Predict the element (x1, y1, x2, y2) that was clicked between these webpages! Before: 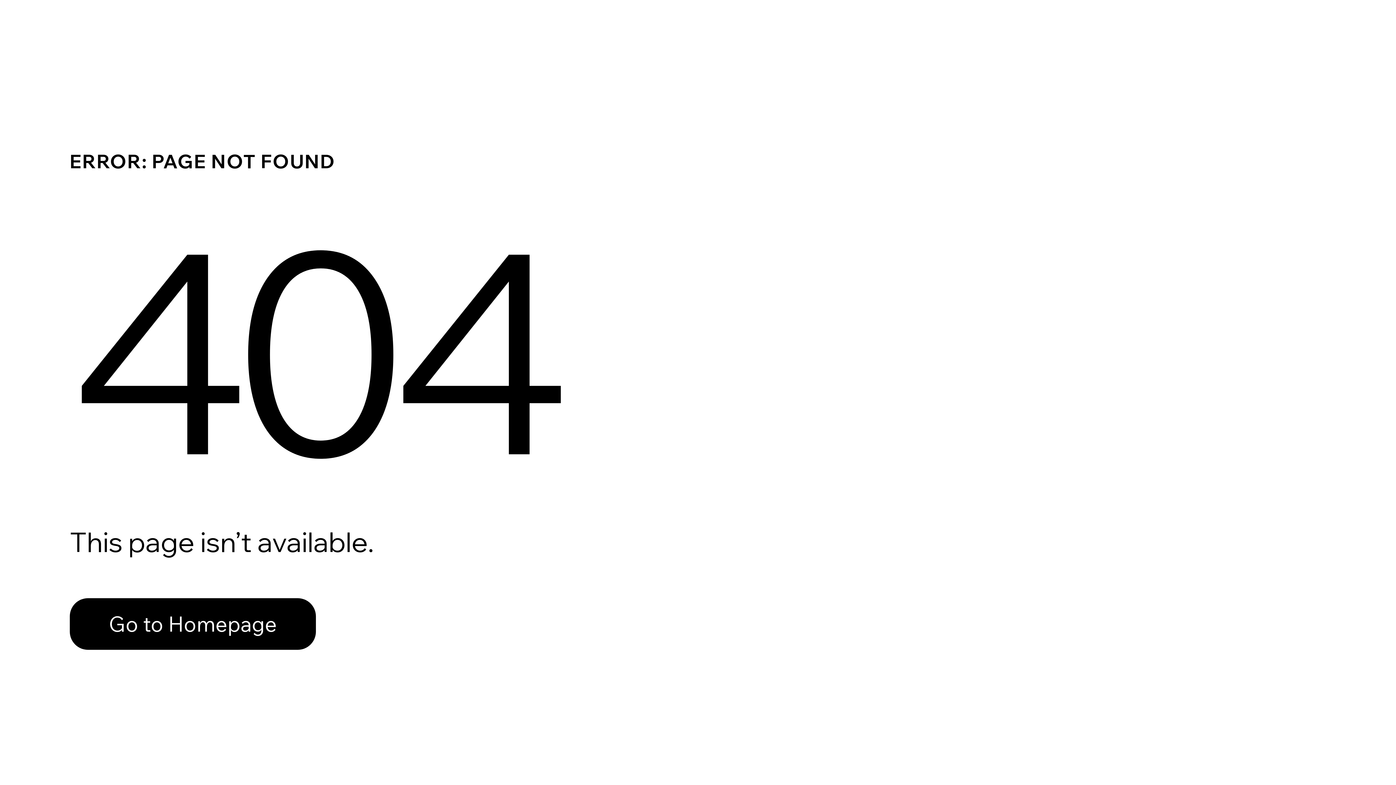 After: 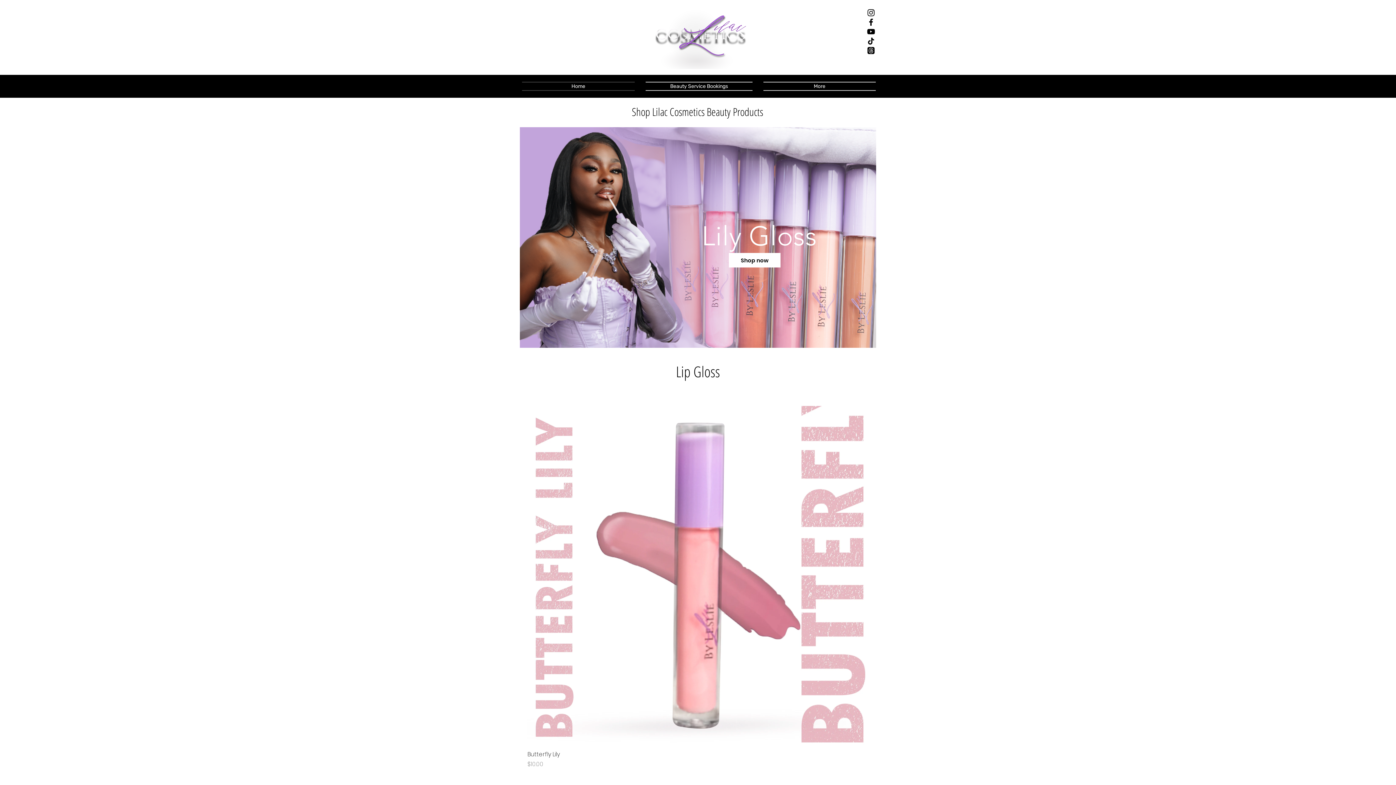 Action: bbox: (69, 582, 768, 659) label: Go to Homepage